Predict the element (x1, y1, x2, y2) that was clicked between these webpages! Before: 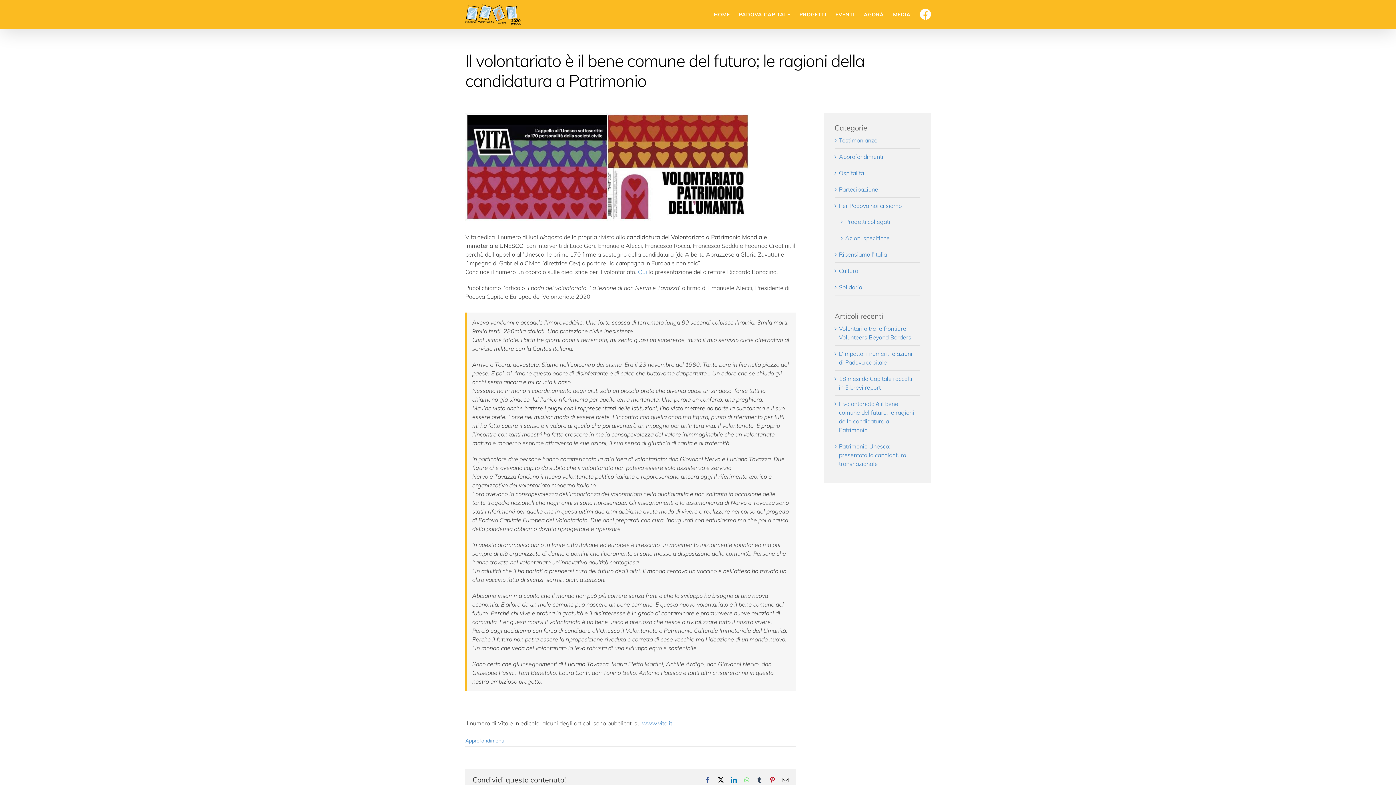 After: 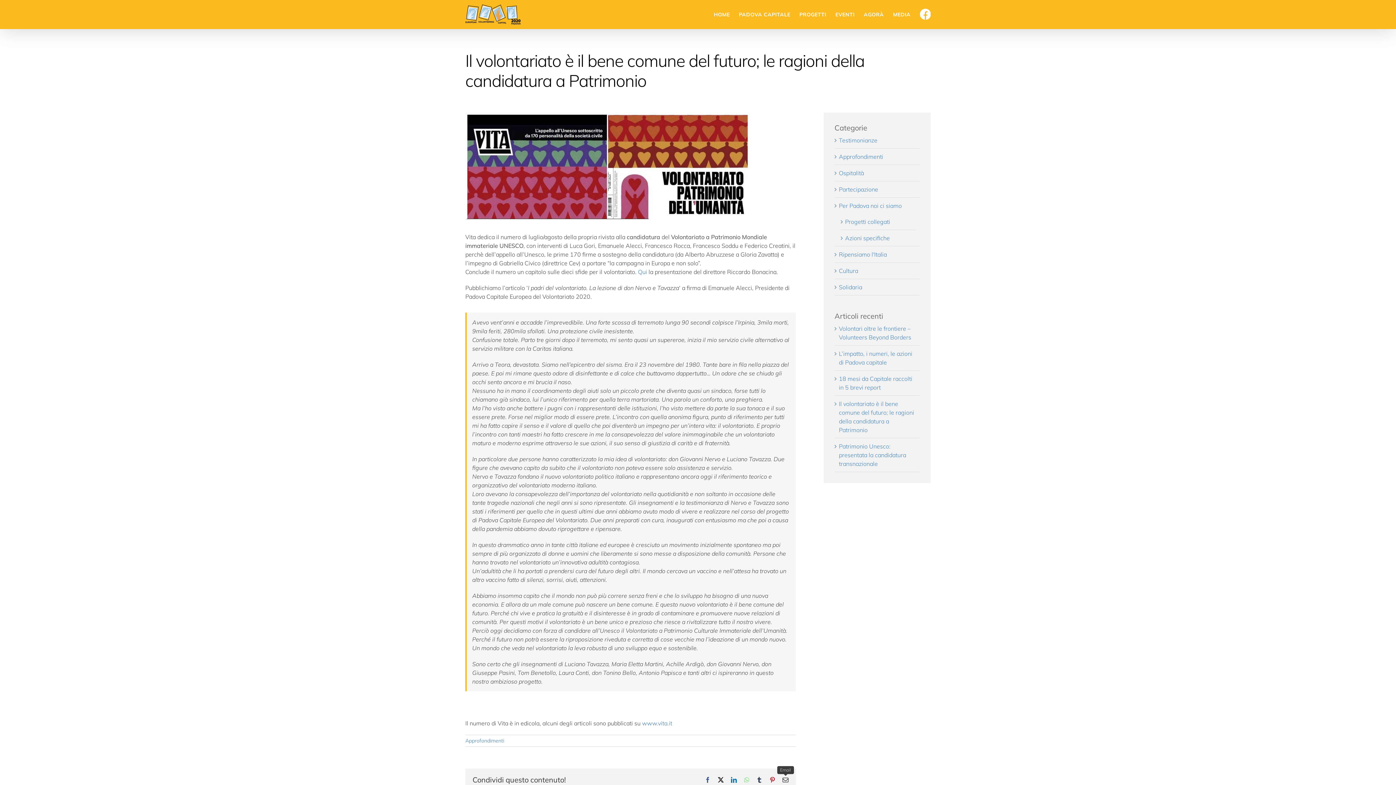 Action: bbox: (782, 777, 788, 783) label: Email